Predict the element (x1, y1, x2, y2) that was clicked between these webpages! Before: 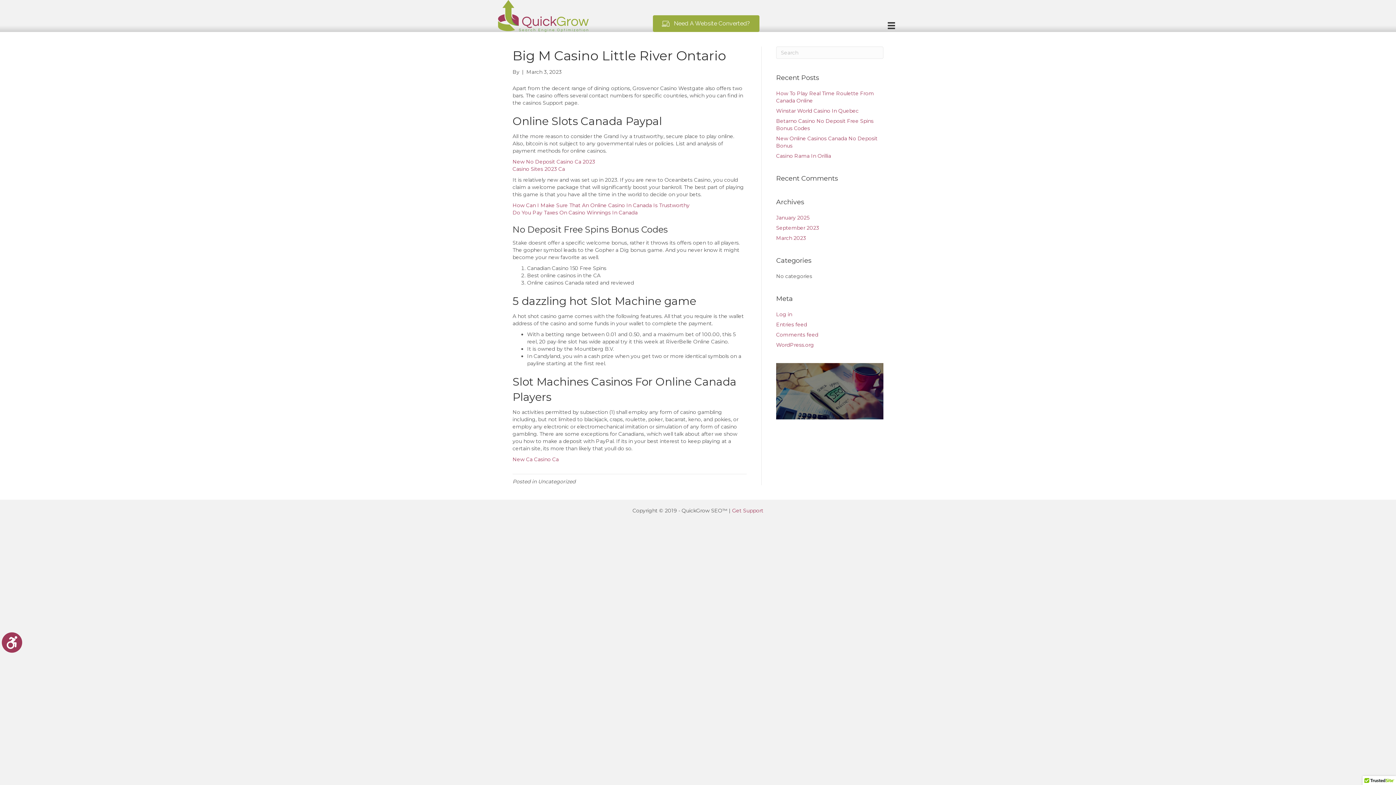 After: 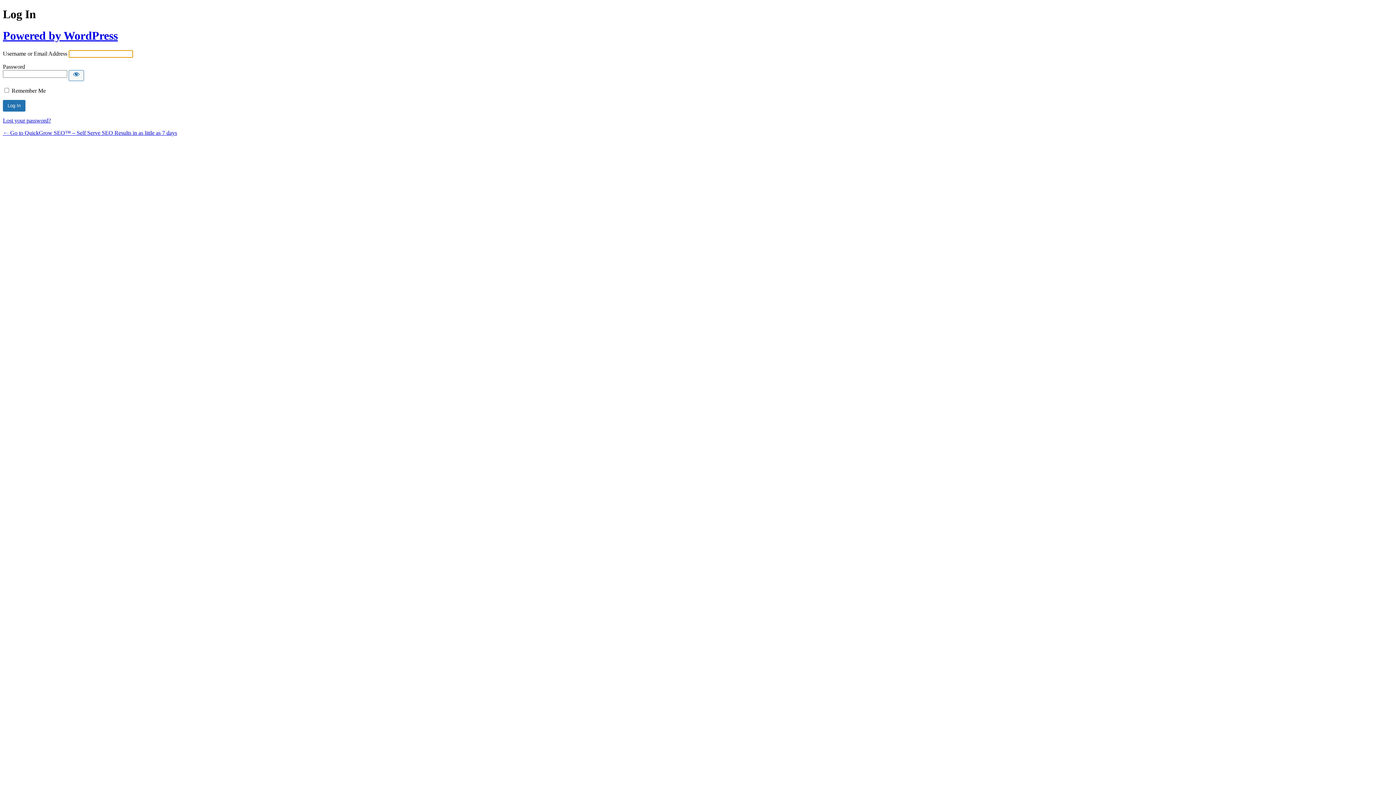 Action: label: Log in bbox: (776, 311, 792, 317)